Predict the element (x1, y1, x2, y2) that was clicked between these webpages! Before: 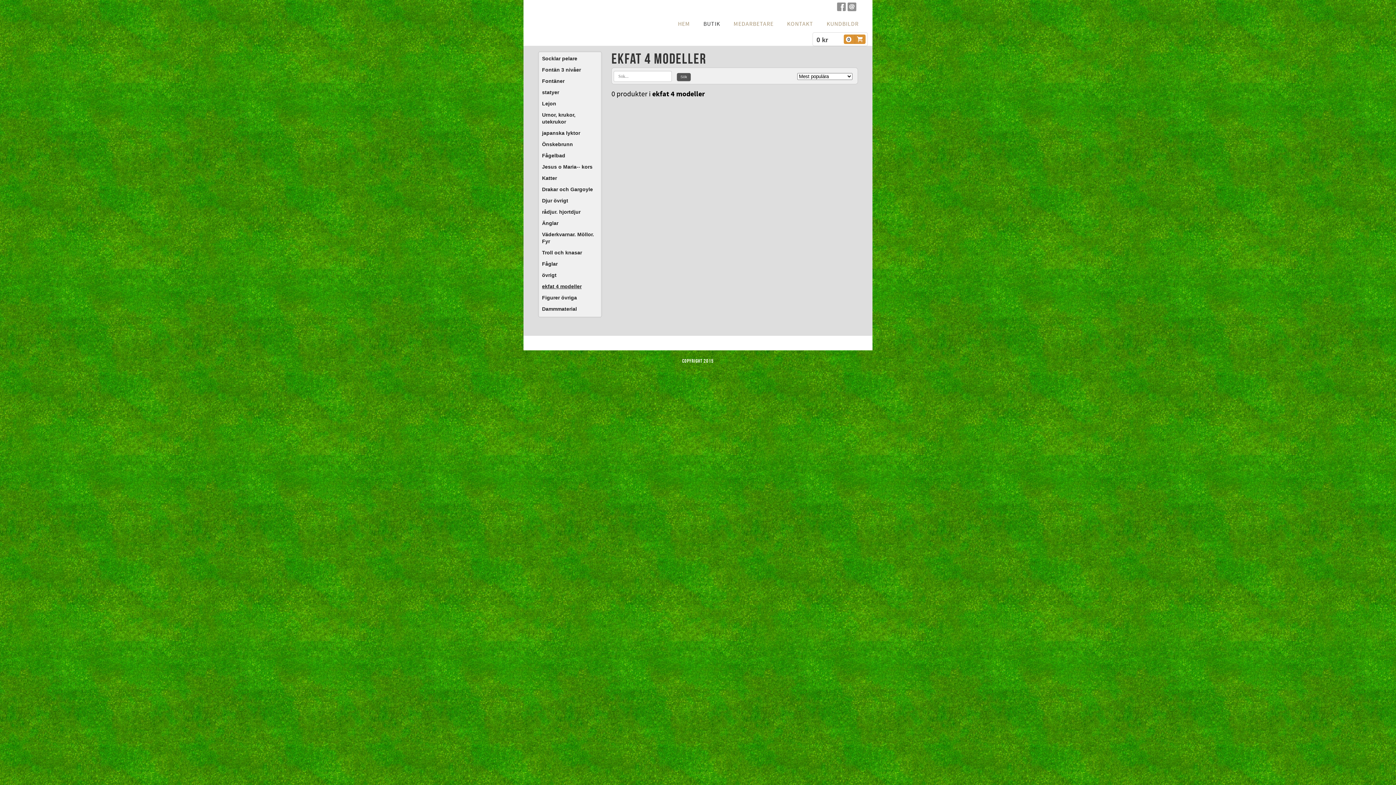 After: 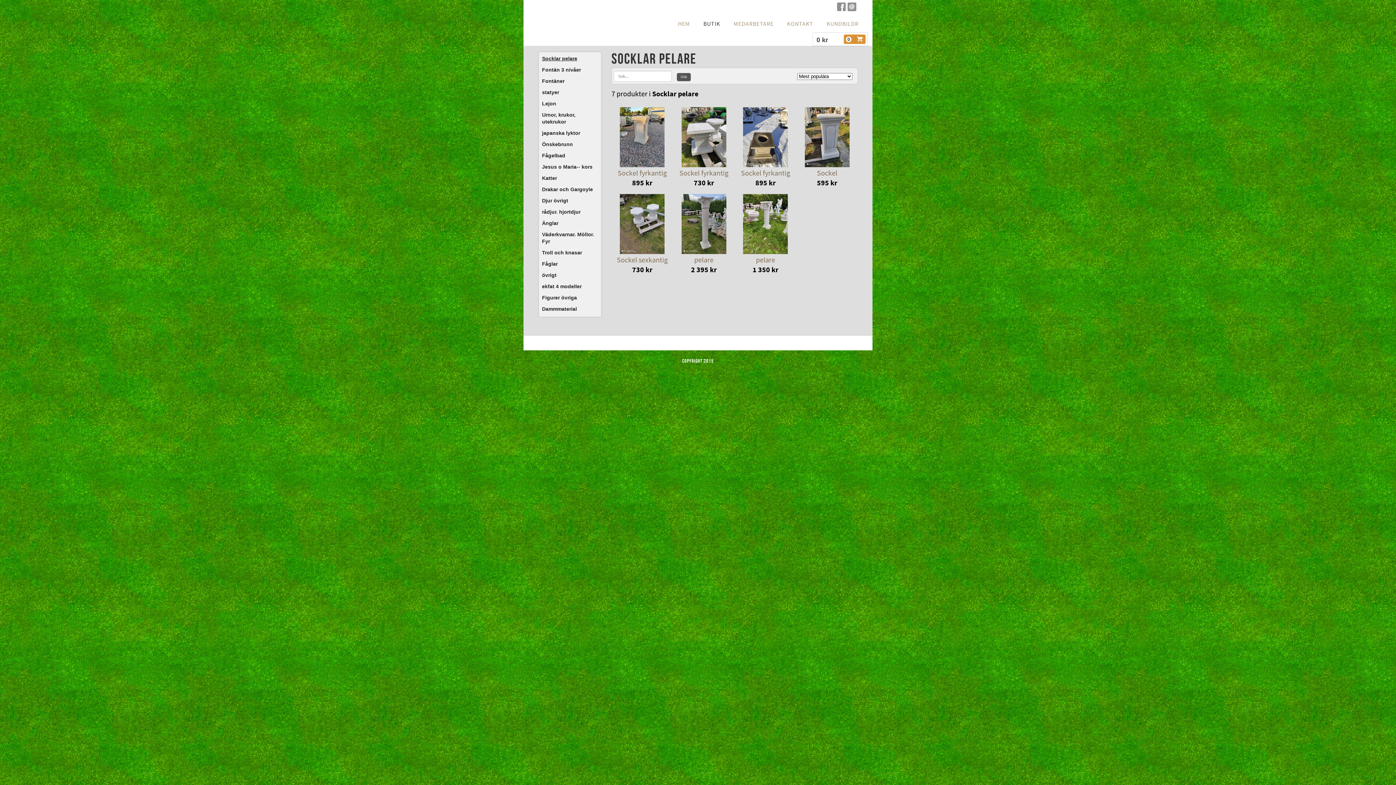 Action: bbox: (540, 53, 600, 64) label: Socklar pelare